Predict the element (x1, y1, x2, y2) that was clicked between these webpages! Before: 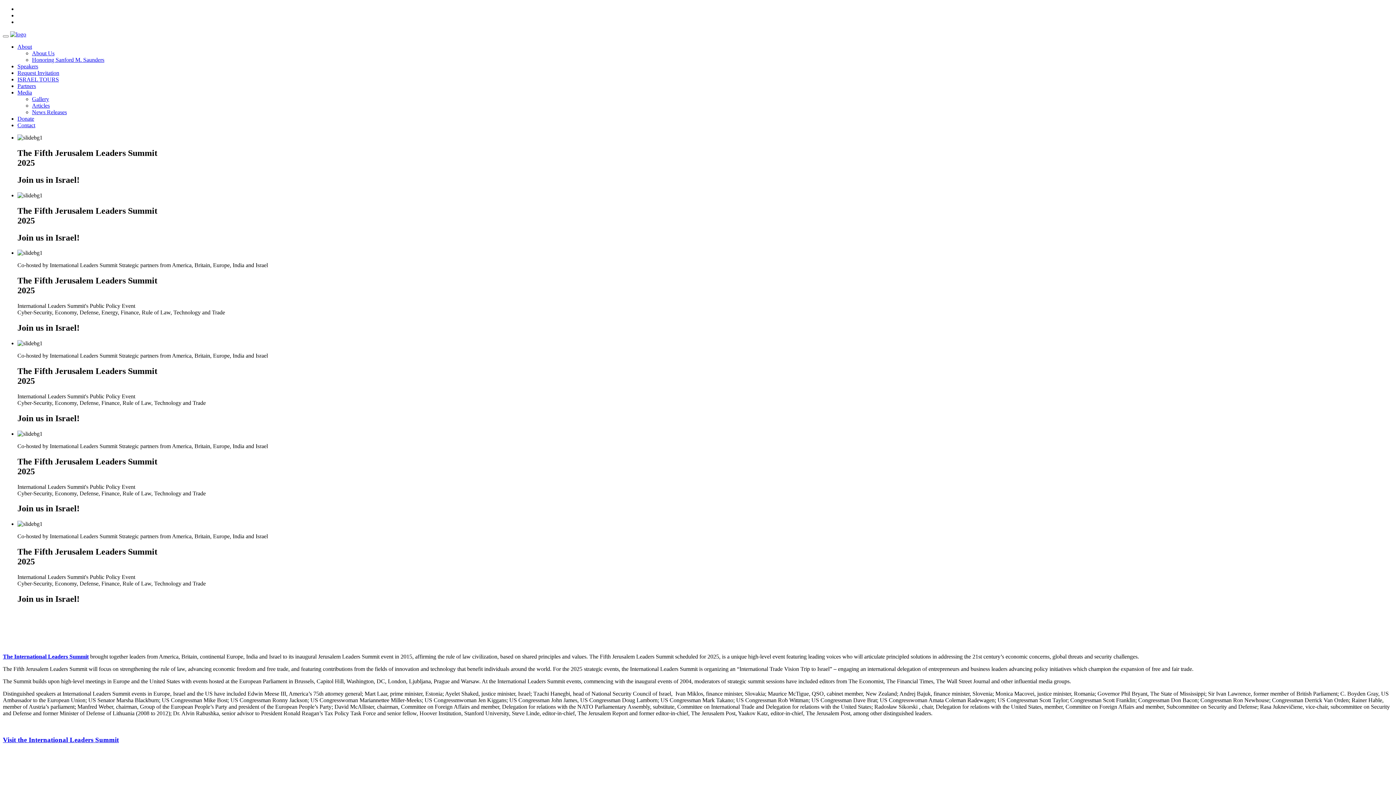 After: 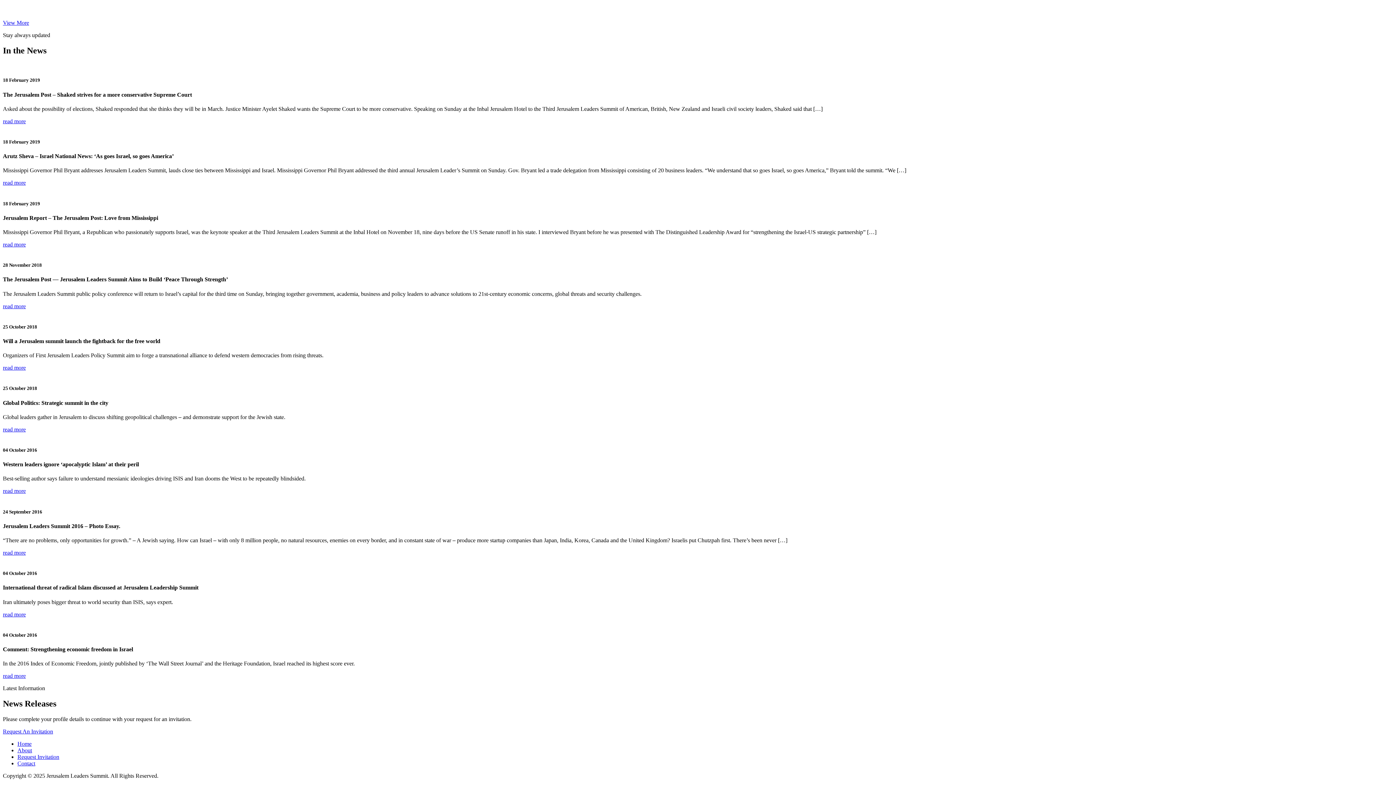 Action: label: Articles bbox: (32, 102, 49, 108)